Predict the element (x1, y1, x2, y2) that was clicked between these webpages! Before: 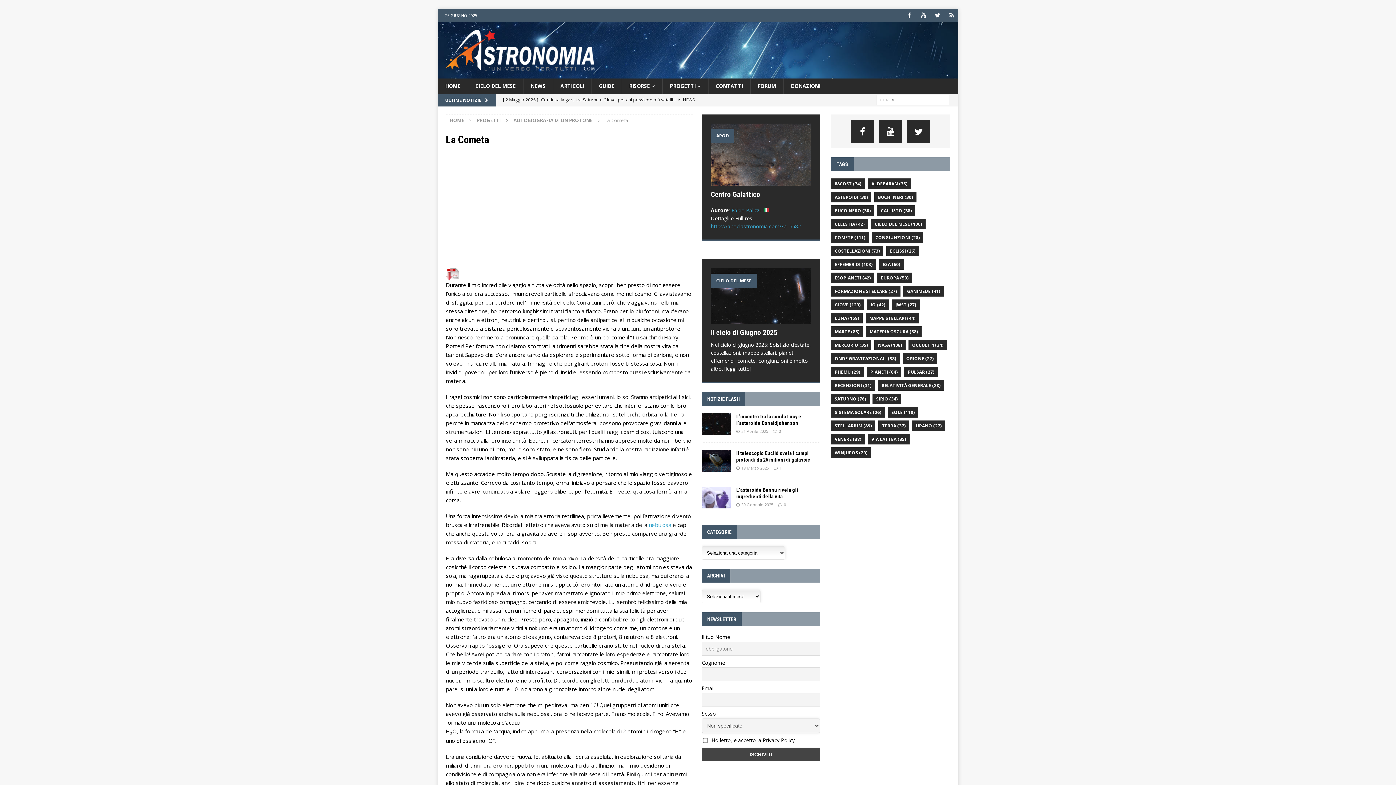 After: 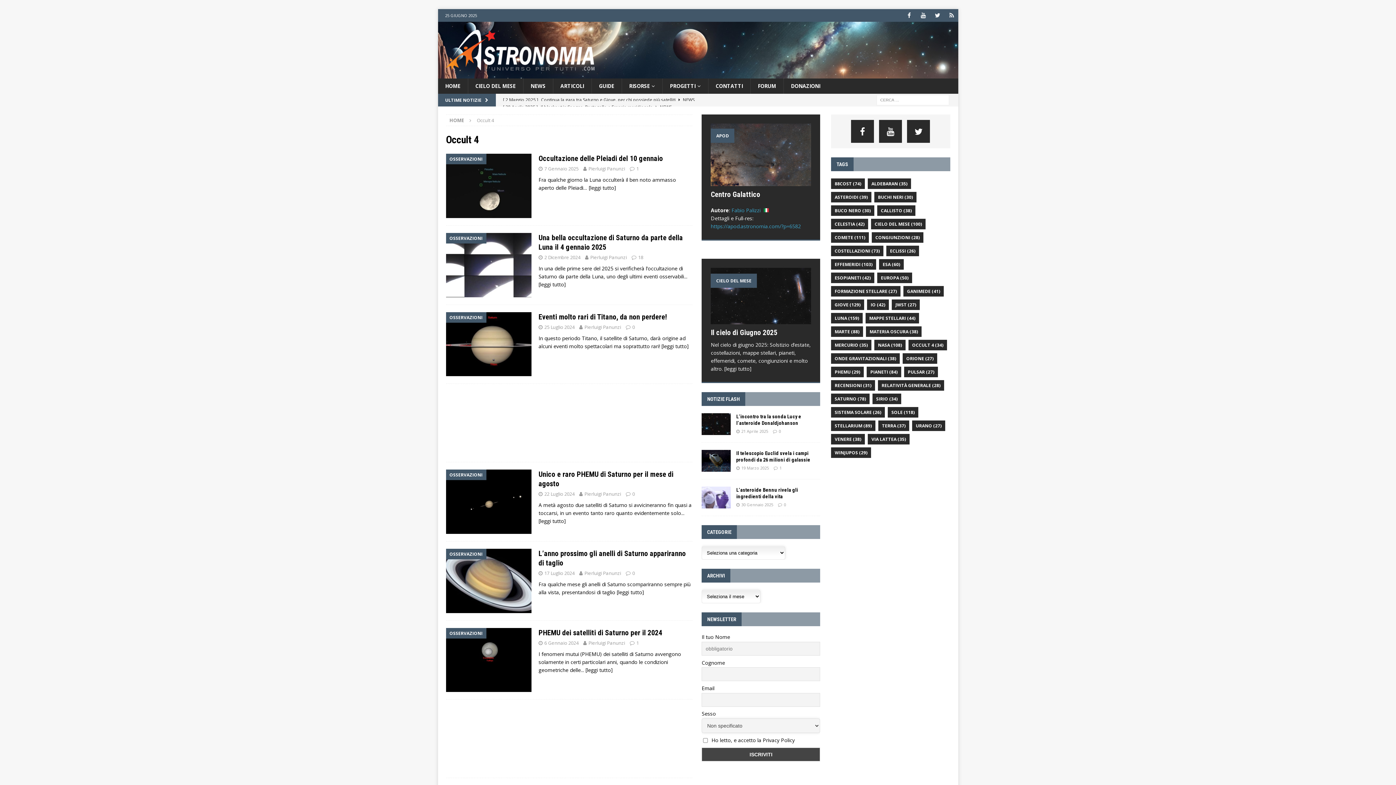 Action: label: Occult 4 (34 elementi) bbox: (908, 340, 947, 350)